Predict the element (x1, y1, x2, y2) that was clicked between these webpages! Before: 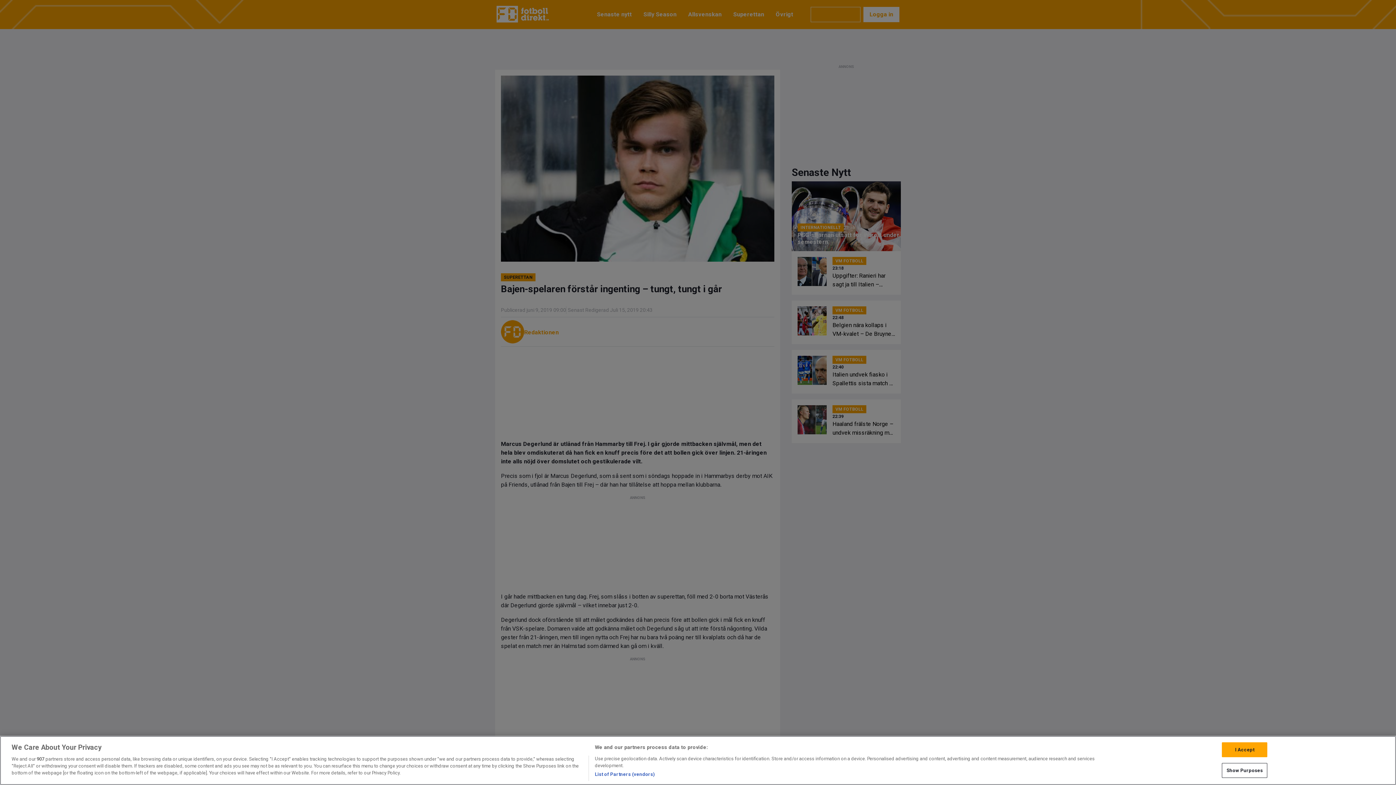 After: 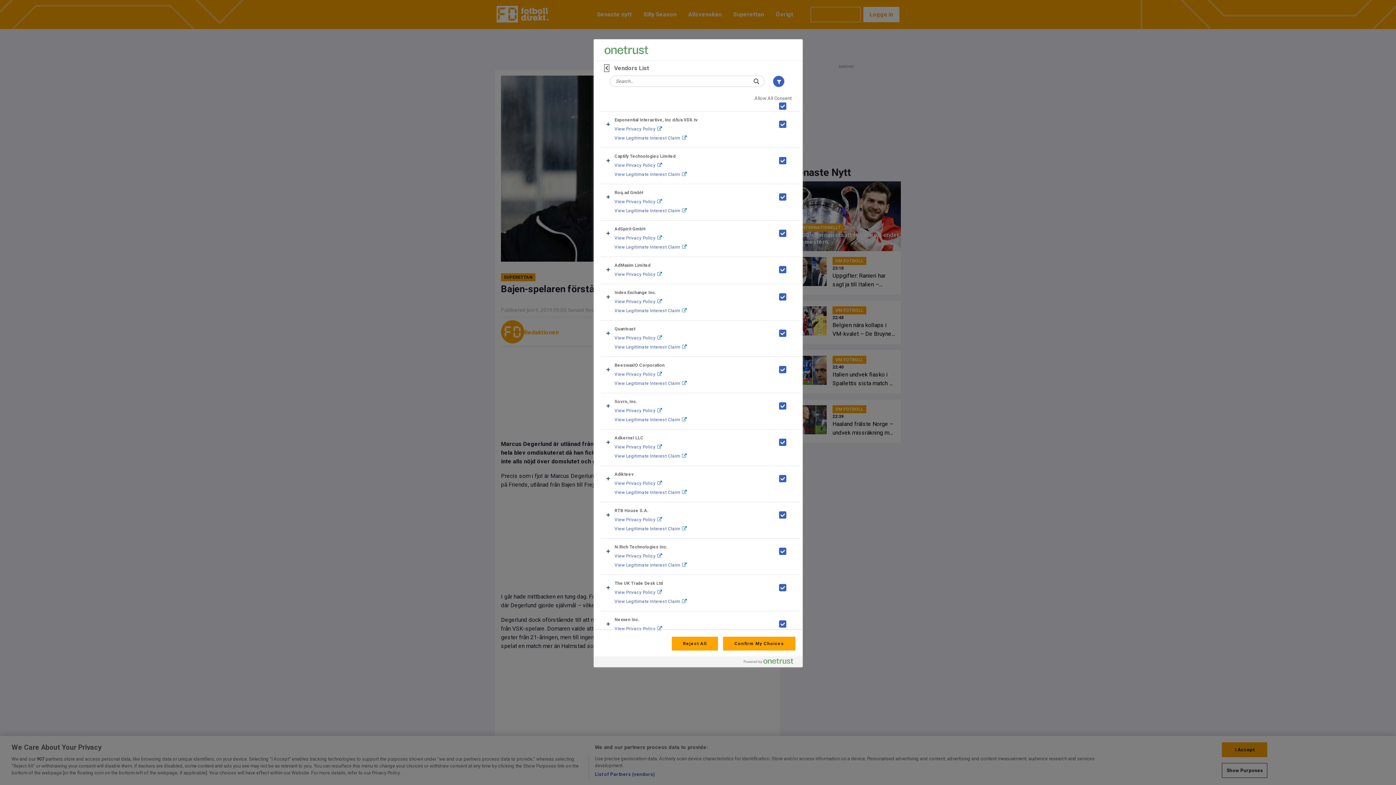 Action: label: List of Partners (vendors) bbox: (594, 771, 655, 778)